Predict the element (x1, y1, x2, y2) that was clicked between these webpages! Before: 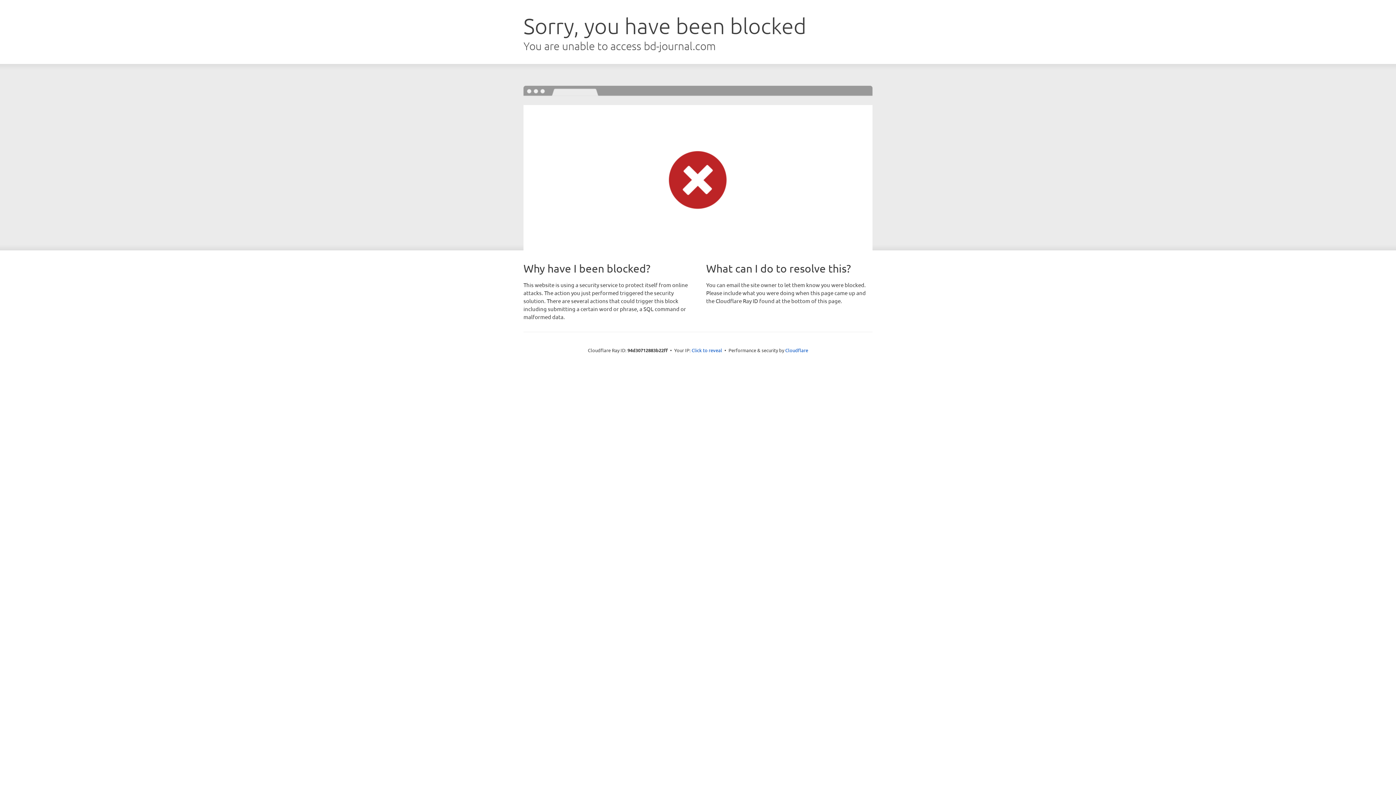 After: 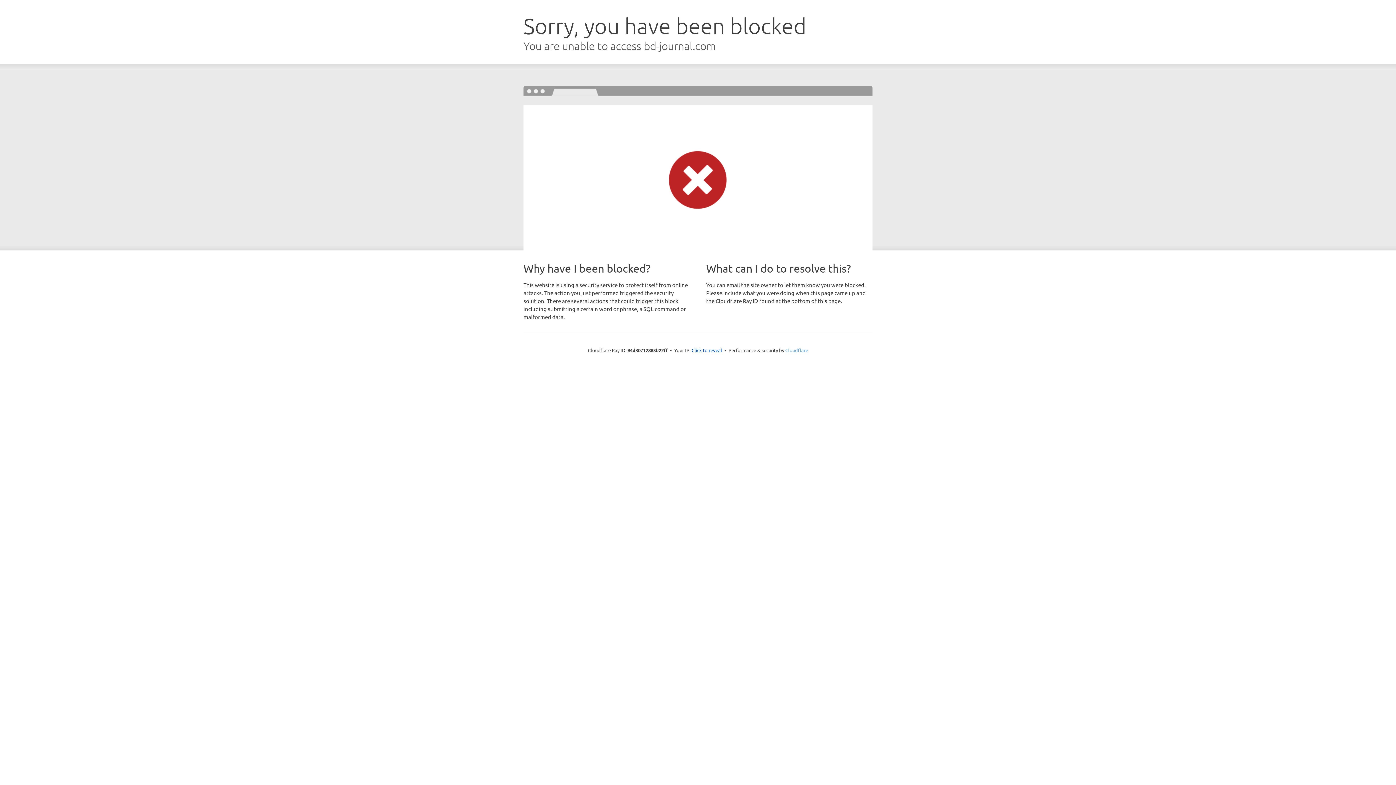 Action: label: Cloudflare bbox: (785, 347, 808, 353)